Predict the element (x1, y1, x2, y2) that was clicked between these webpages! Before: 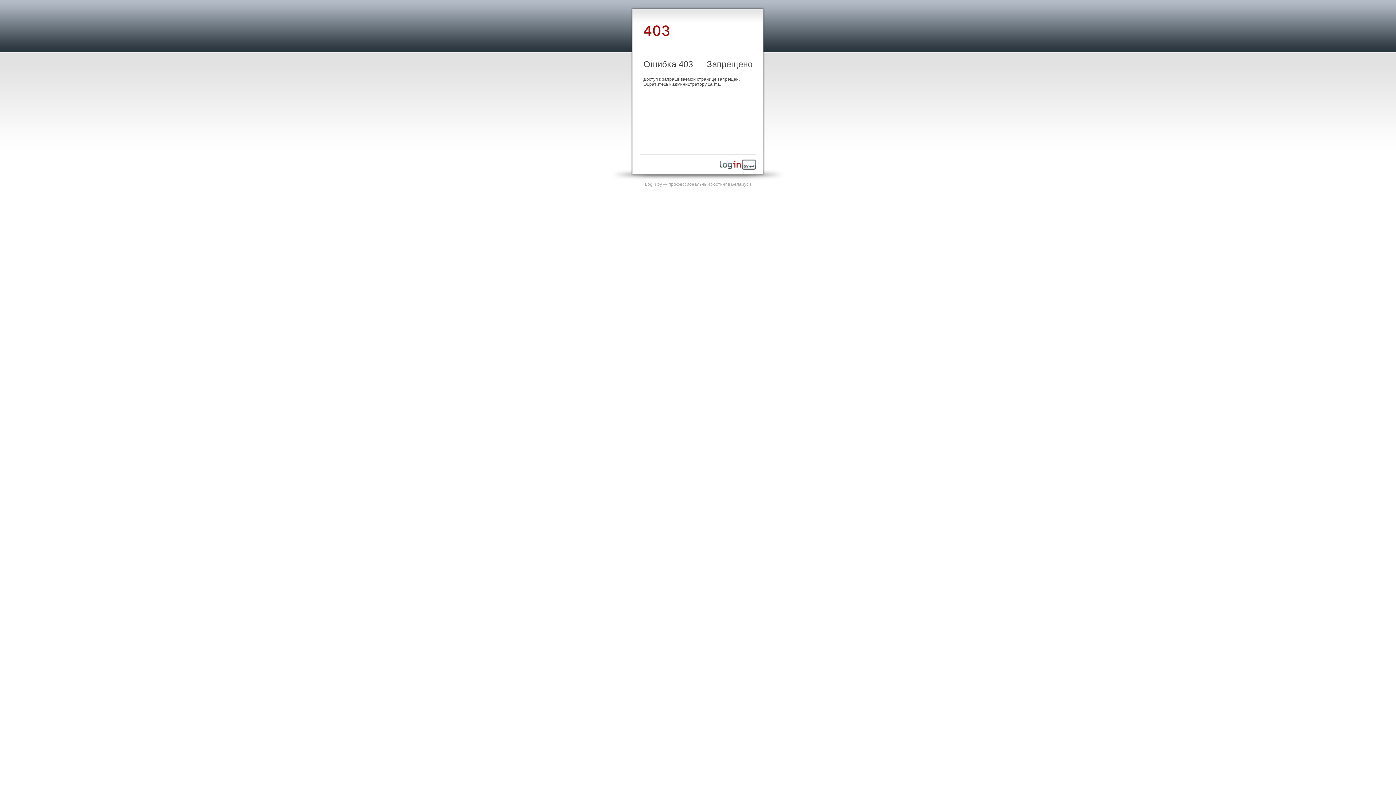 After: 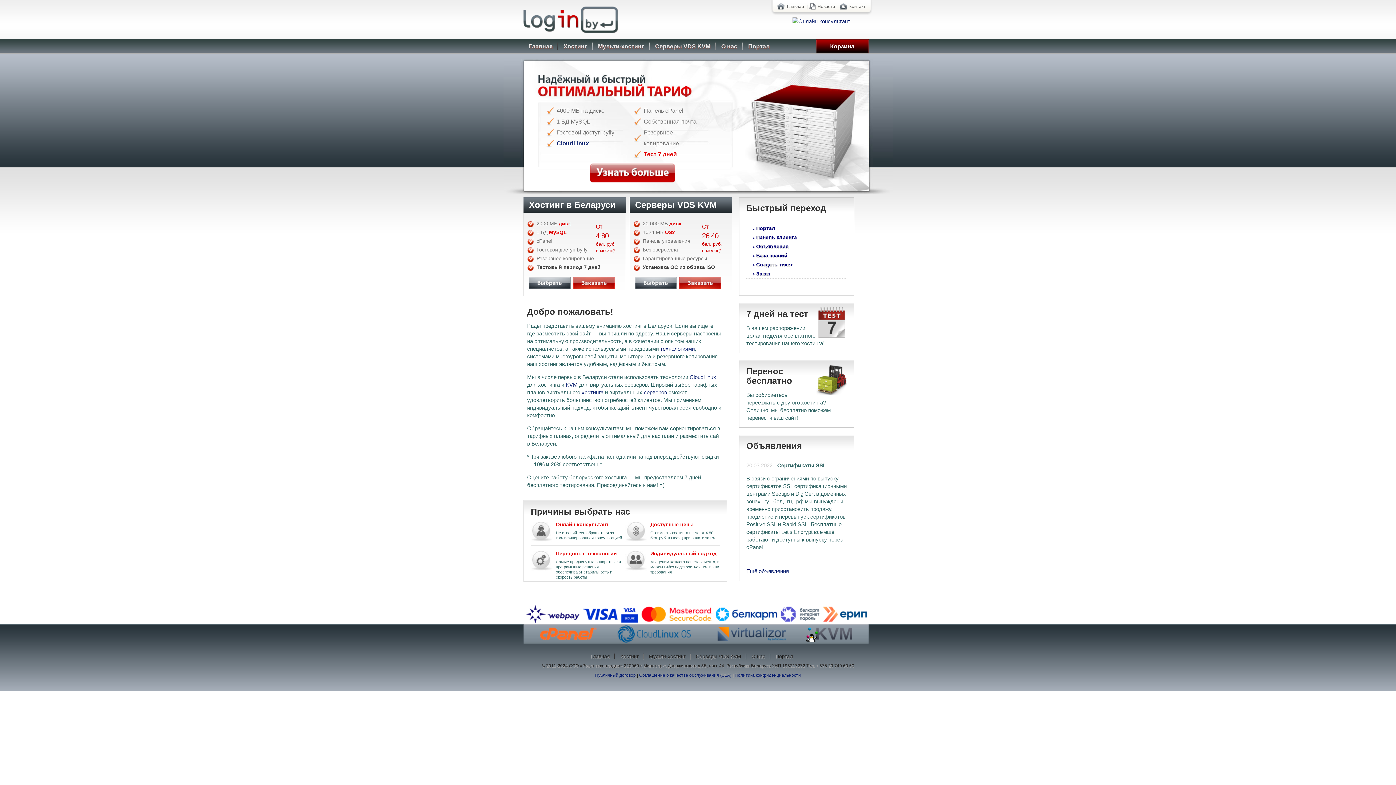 Action: bbox: (645, 181, 751, 186) label: Login.by — профессиональный хостинг в Беларуси